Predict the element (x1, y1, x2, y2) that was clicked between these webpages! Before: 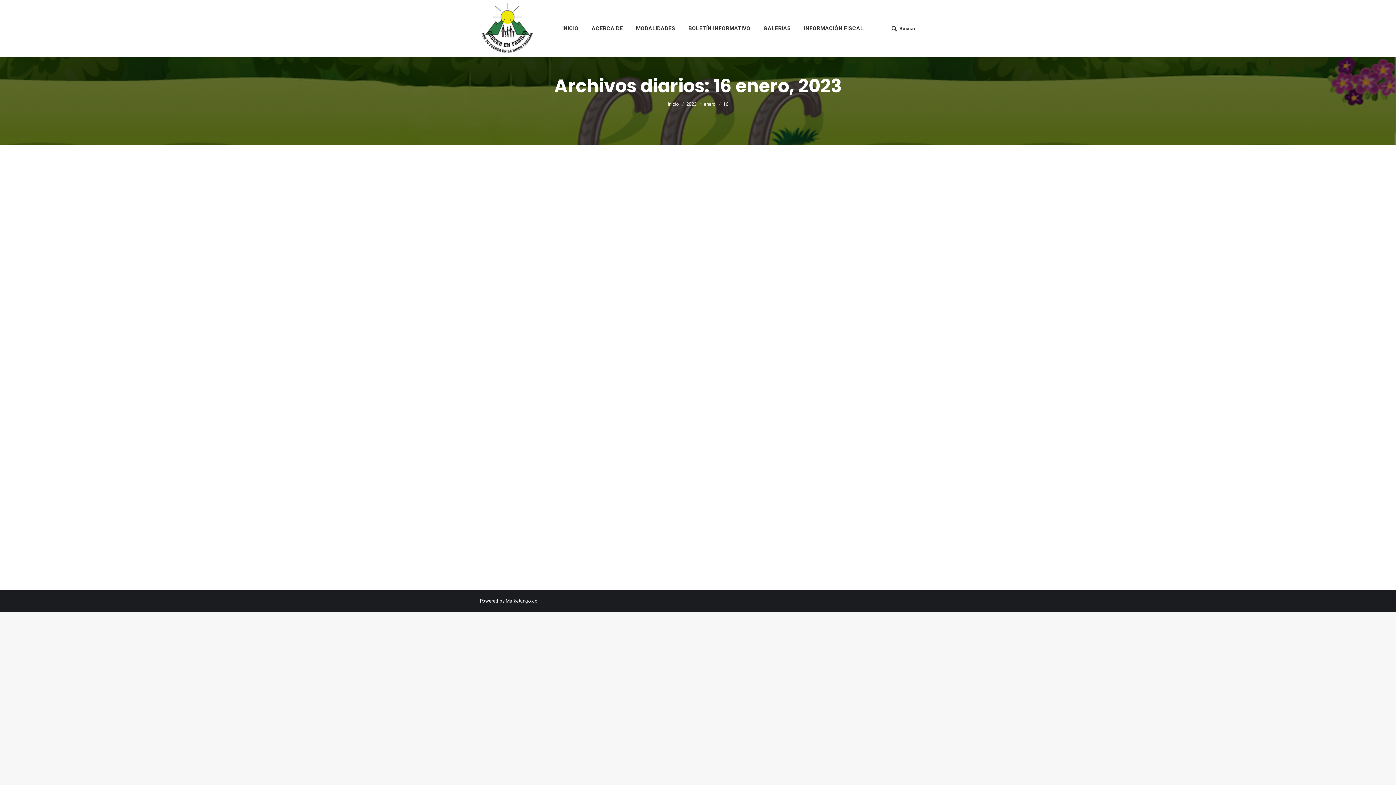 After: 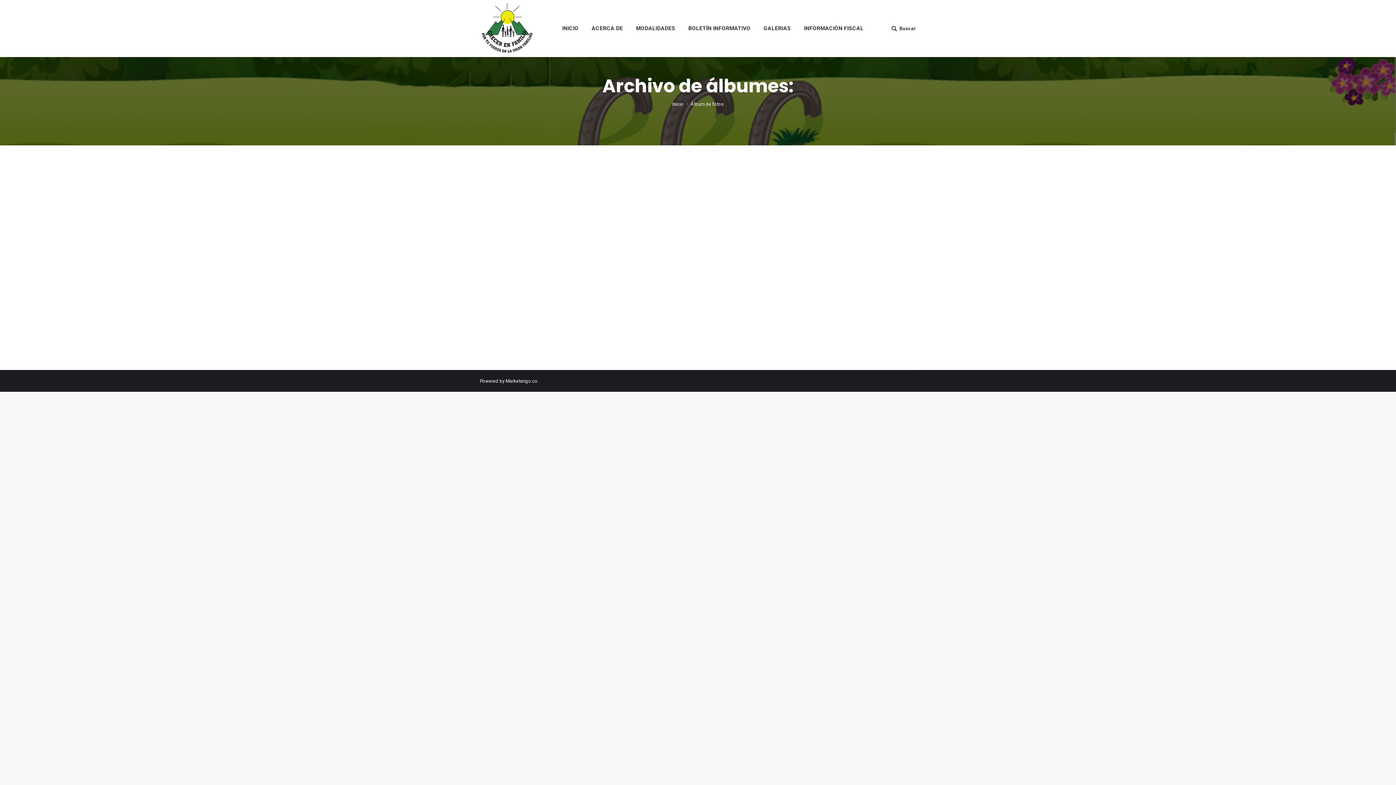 Action: label: GALERIAS bbox: (762, 6, 792, 50)